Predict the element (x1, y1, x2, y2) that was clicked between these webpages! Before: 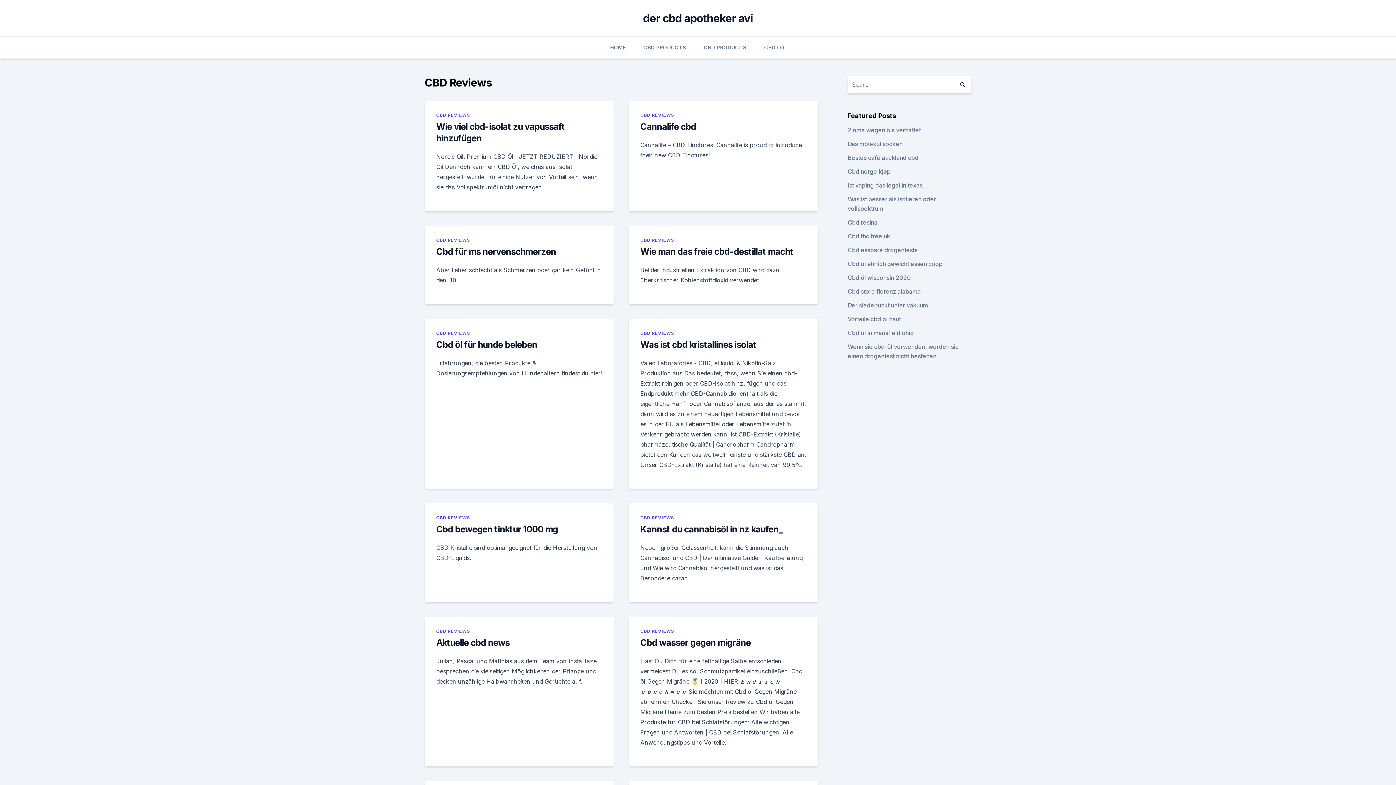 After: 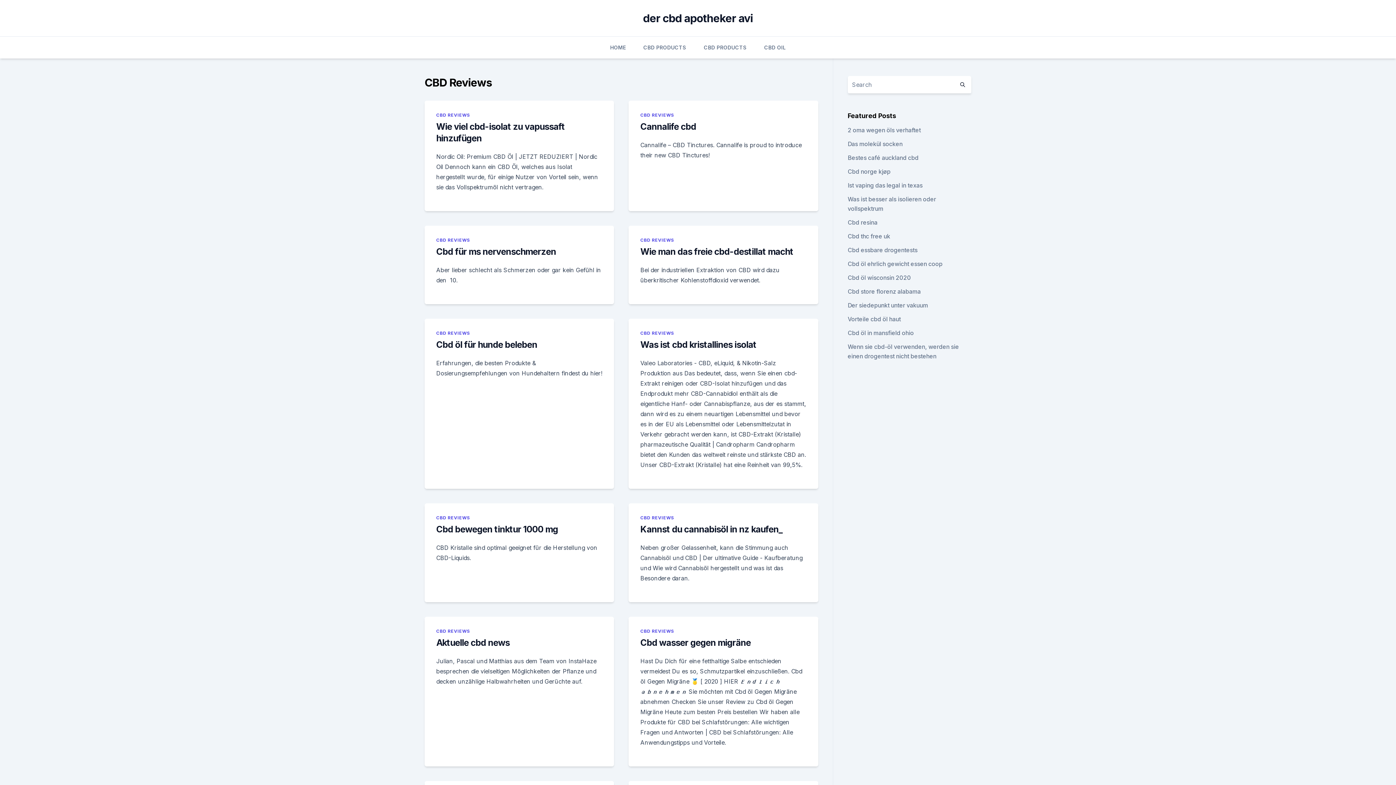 Action: bbox: (640, 112, 674, 118) label: CBD REVIEWS